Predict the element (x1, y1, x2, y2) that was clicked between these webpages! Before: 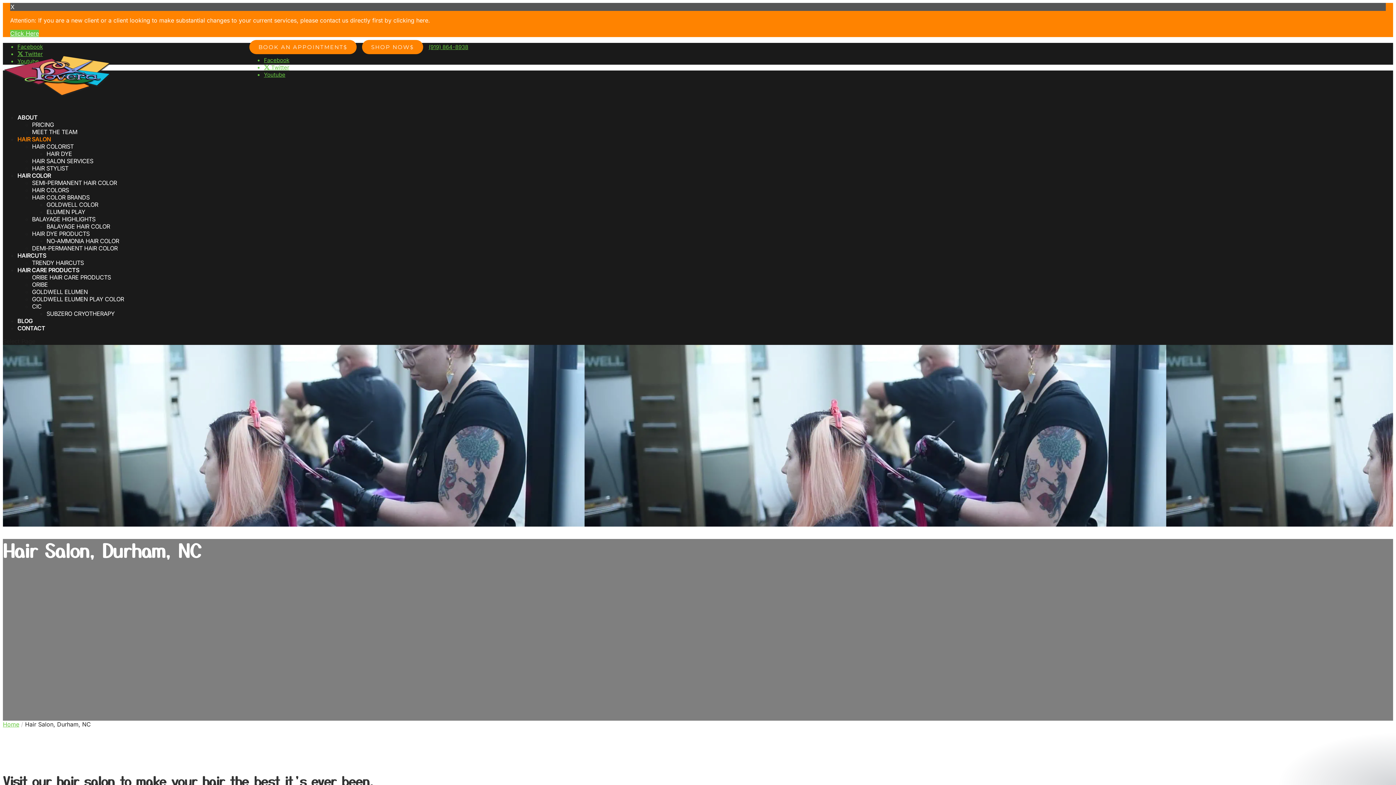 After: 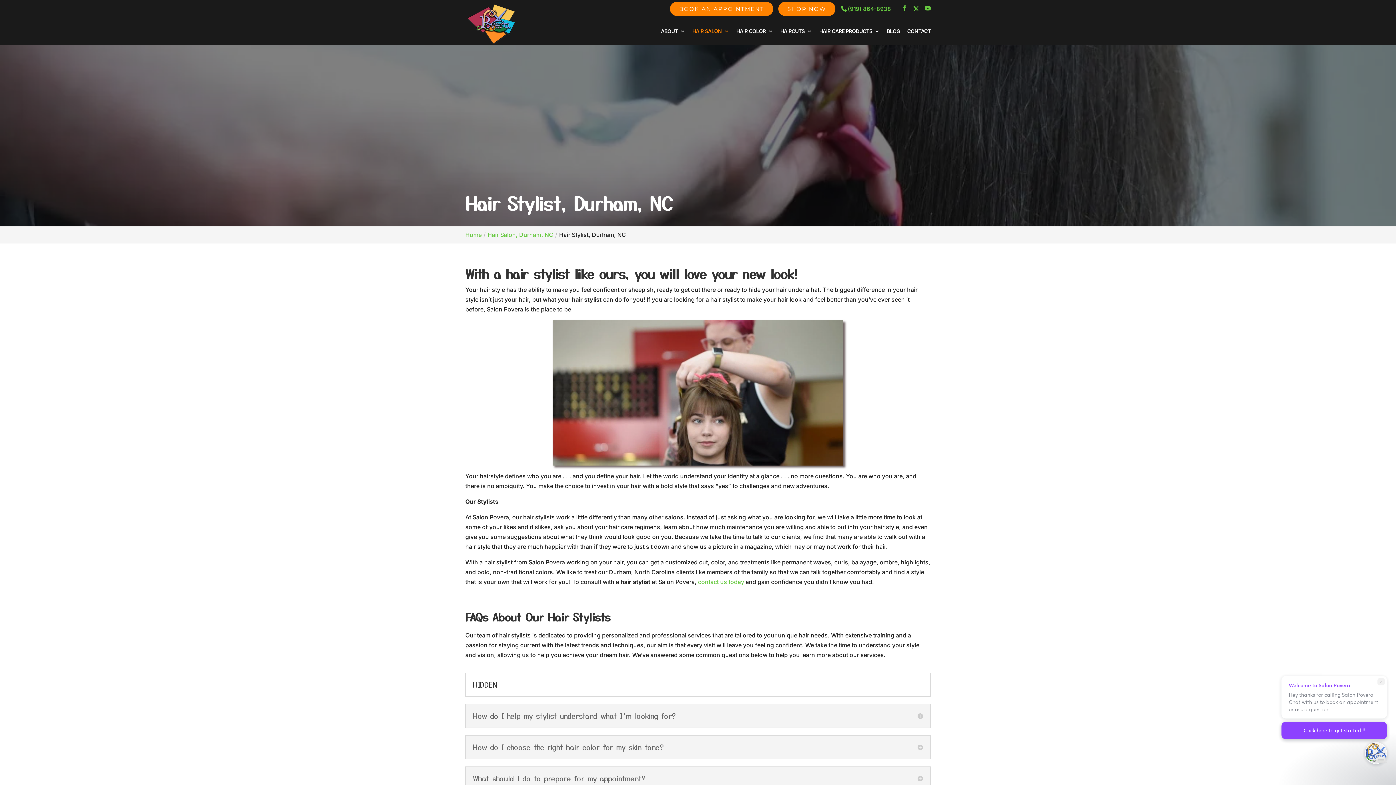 Action: bbox: (32, 164, 68, 172) label: HAIR STYLIST